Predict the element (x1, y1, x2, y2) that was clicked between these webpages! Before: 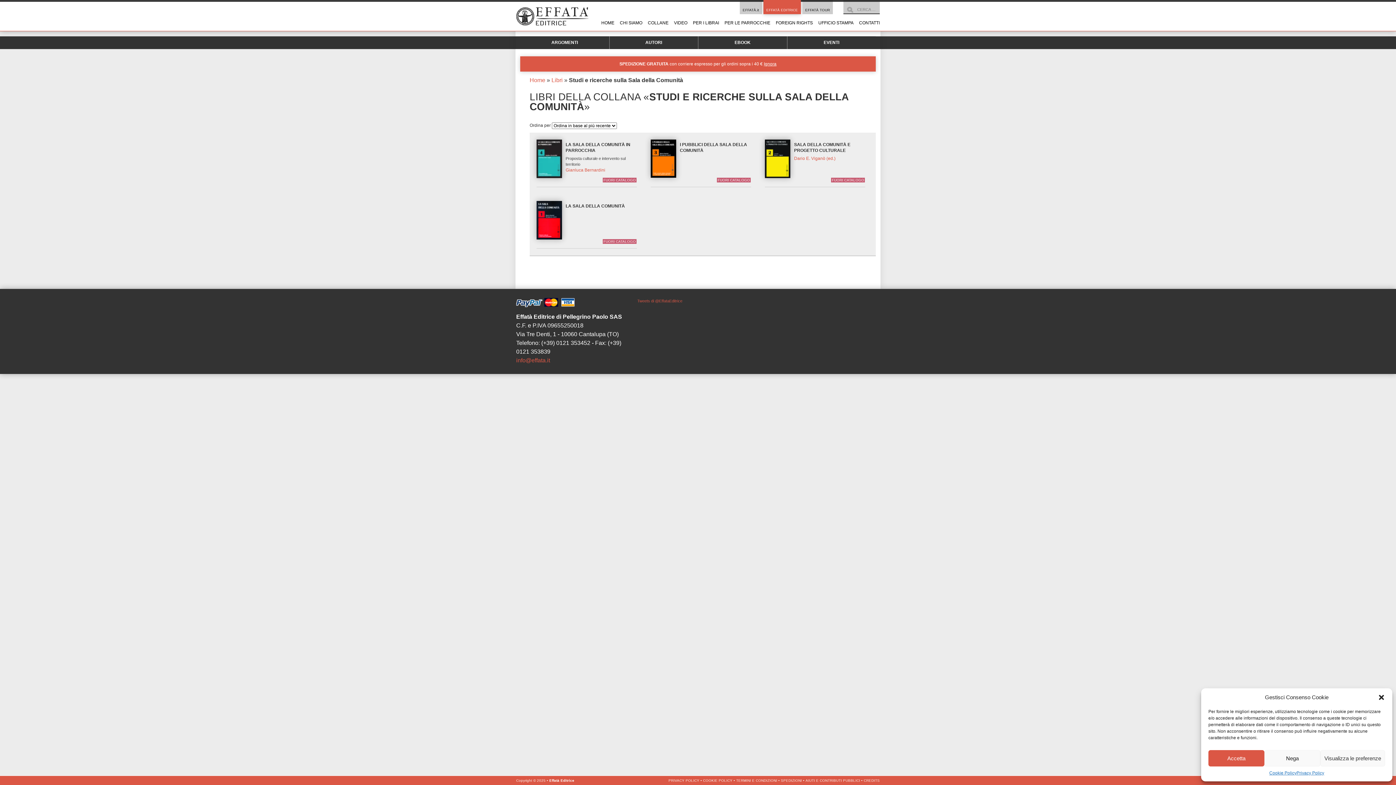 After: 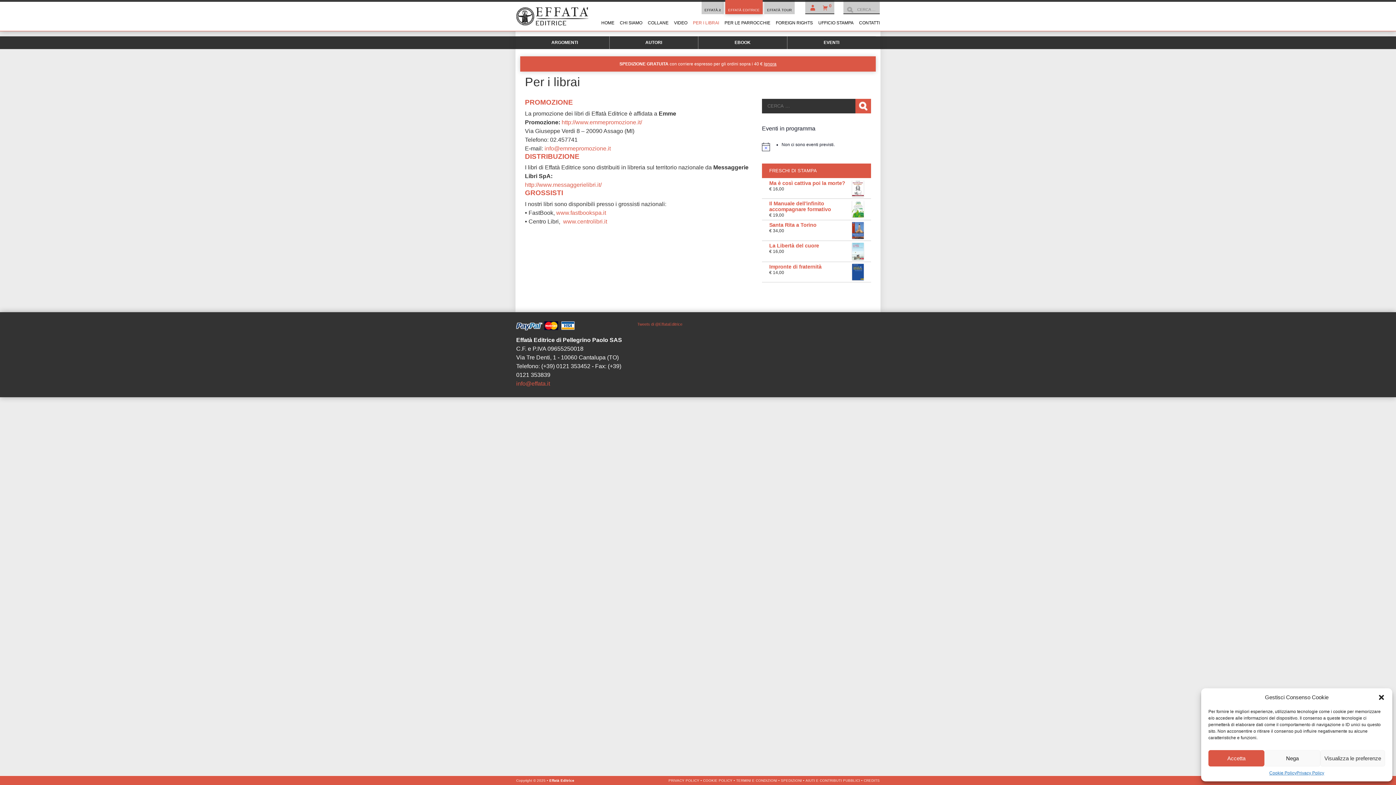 Action: bbox: (693, 18, 719, 27) label: PER I LIBRAI